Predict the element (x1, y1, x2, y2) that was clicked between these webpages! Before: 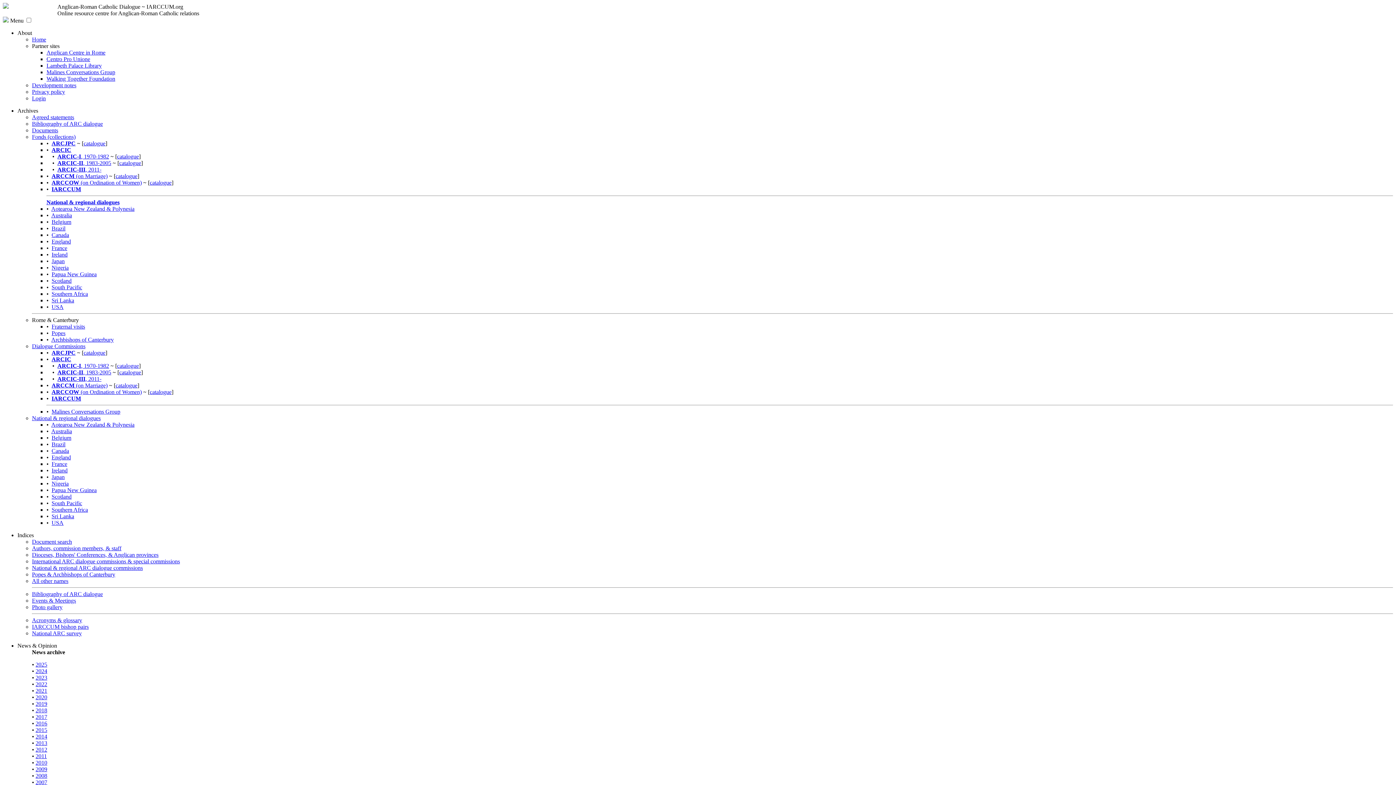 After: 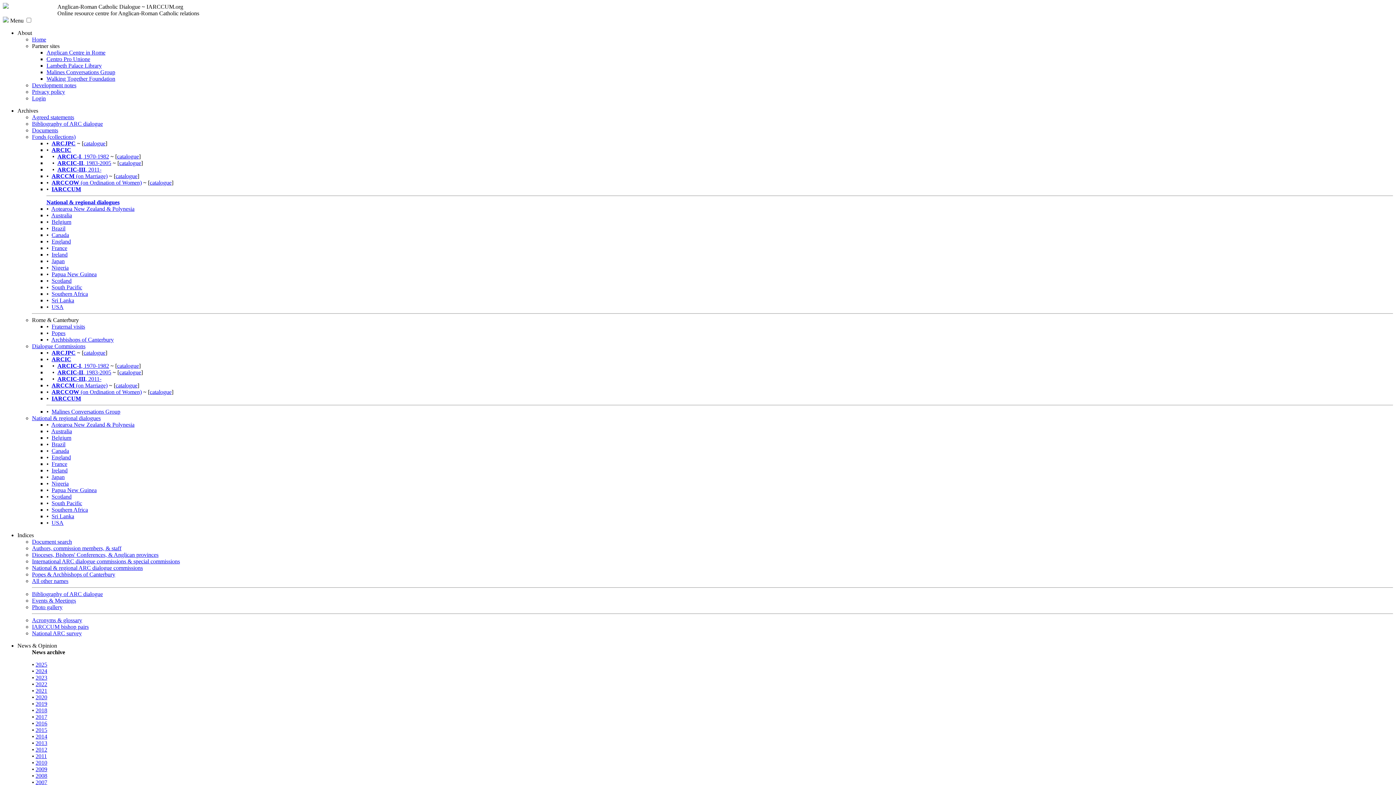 Action: bbox: (51, 238, 70, 244) label: England